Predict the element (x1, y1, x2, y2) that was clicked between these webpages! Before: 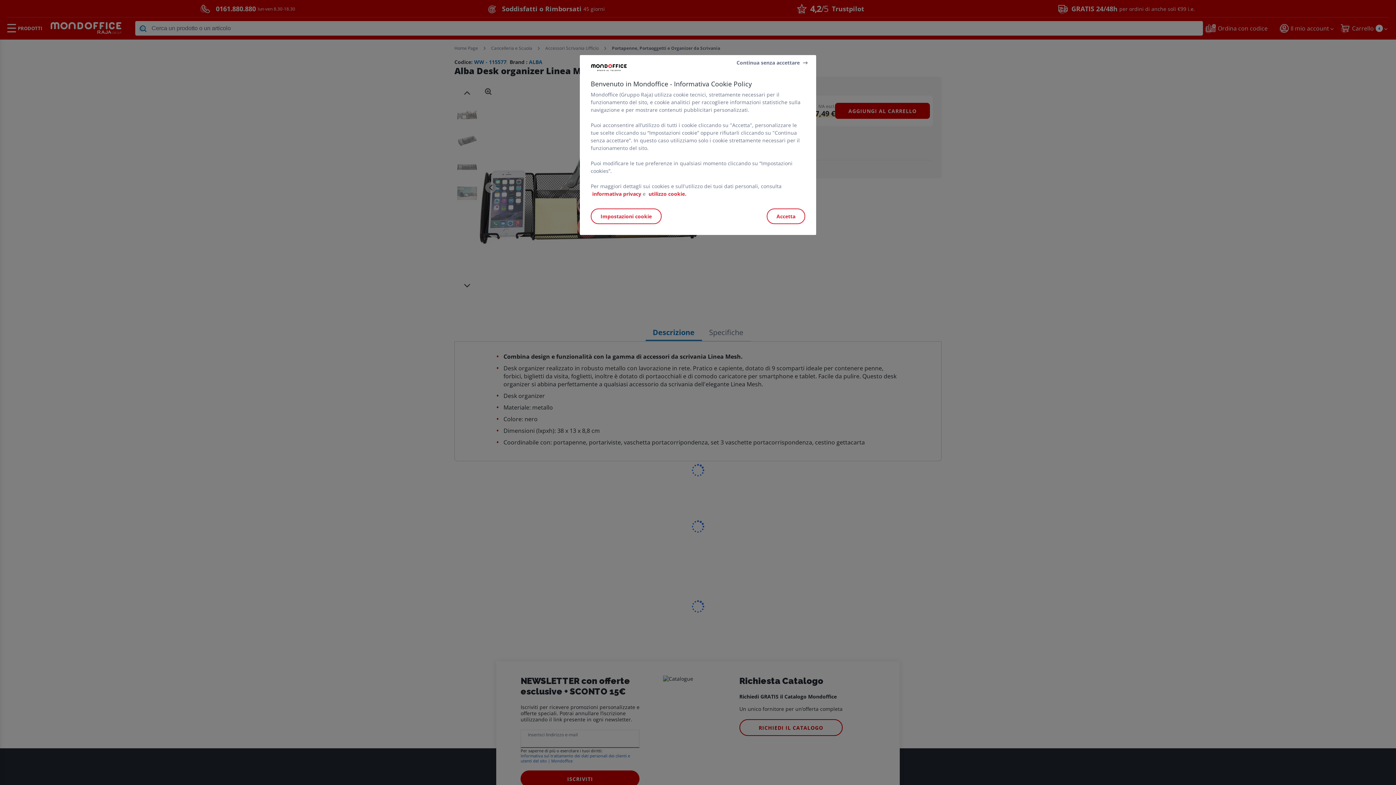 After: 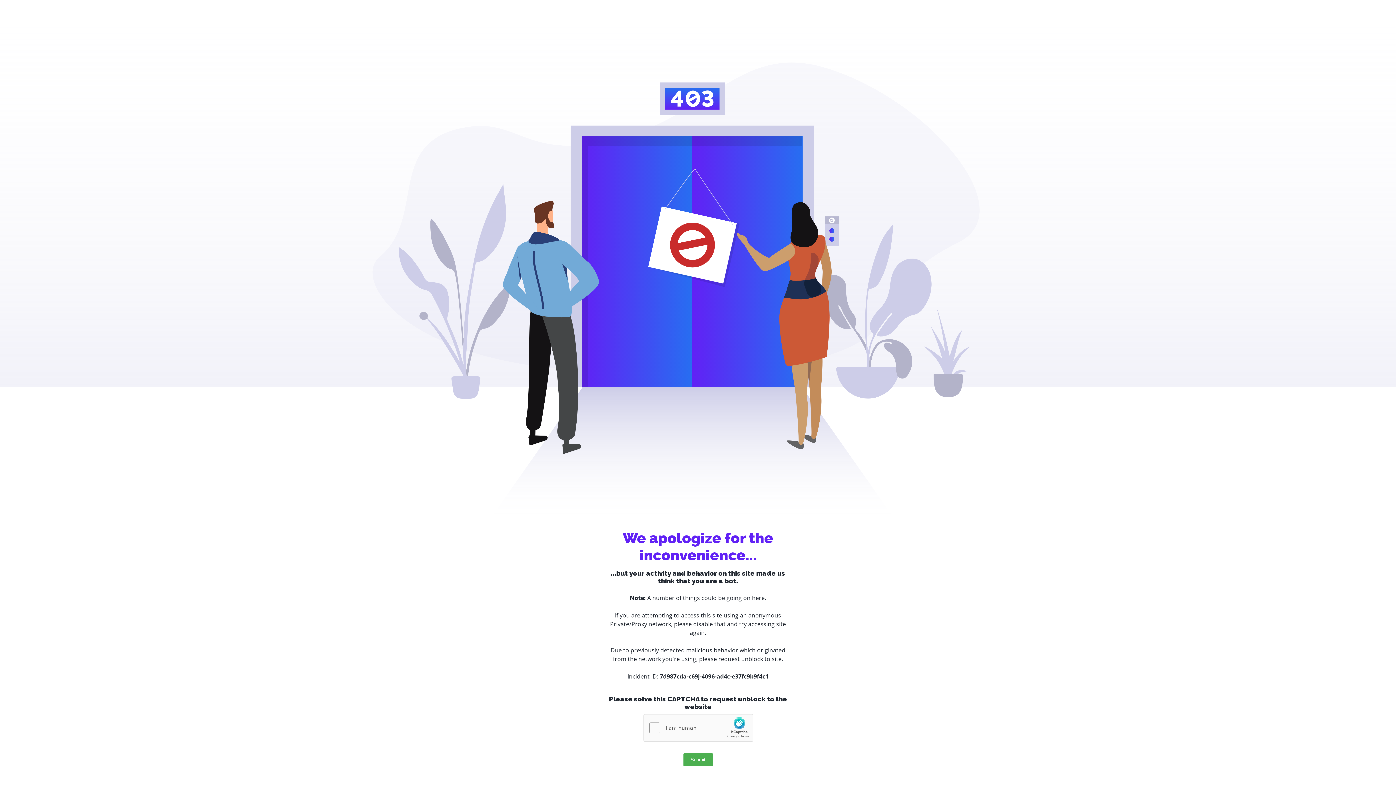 Action: label: utilizzo cookie. bbox: (647, 190, 686, 197)